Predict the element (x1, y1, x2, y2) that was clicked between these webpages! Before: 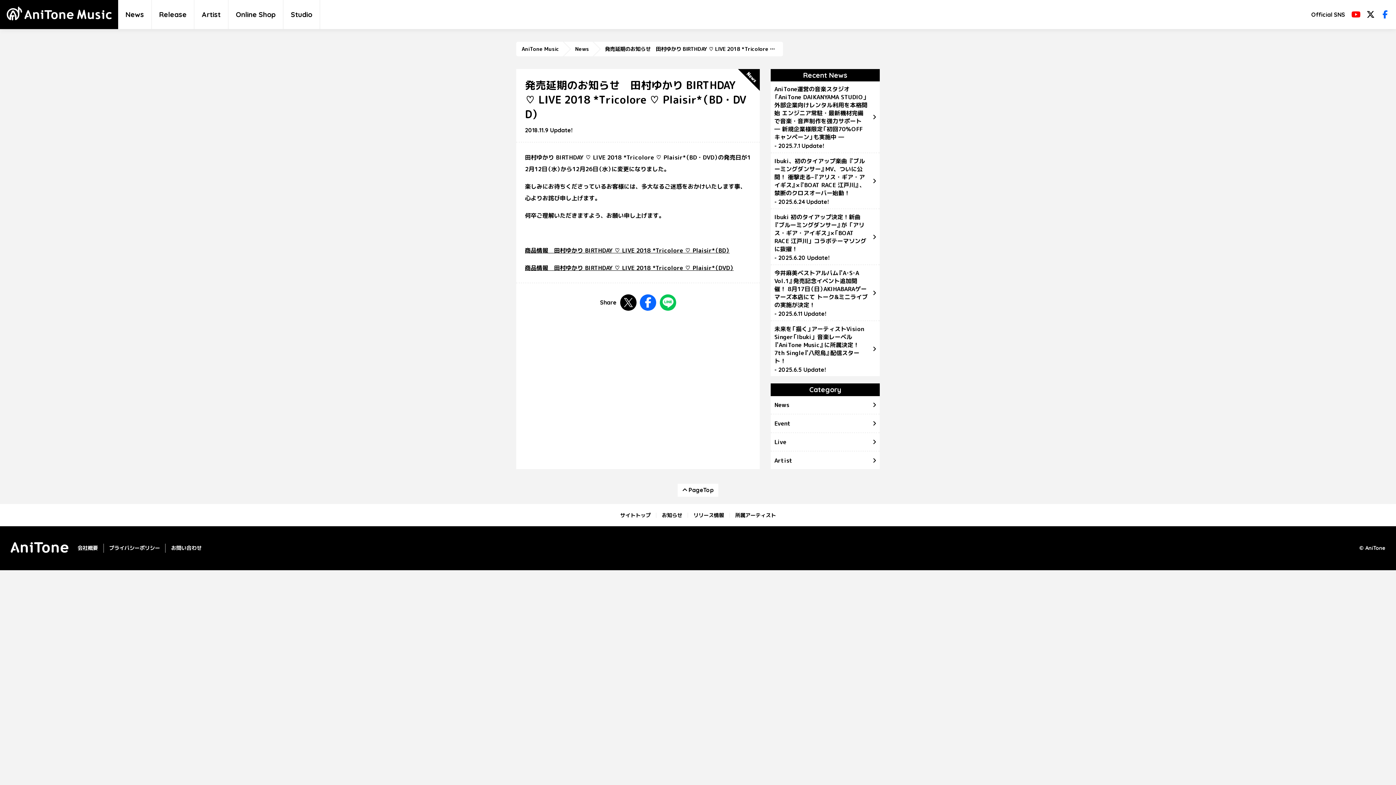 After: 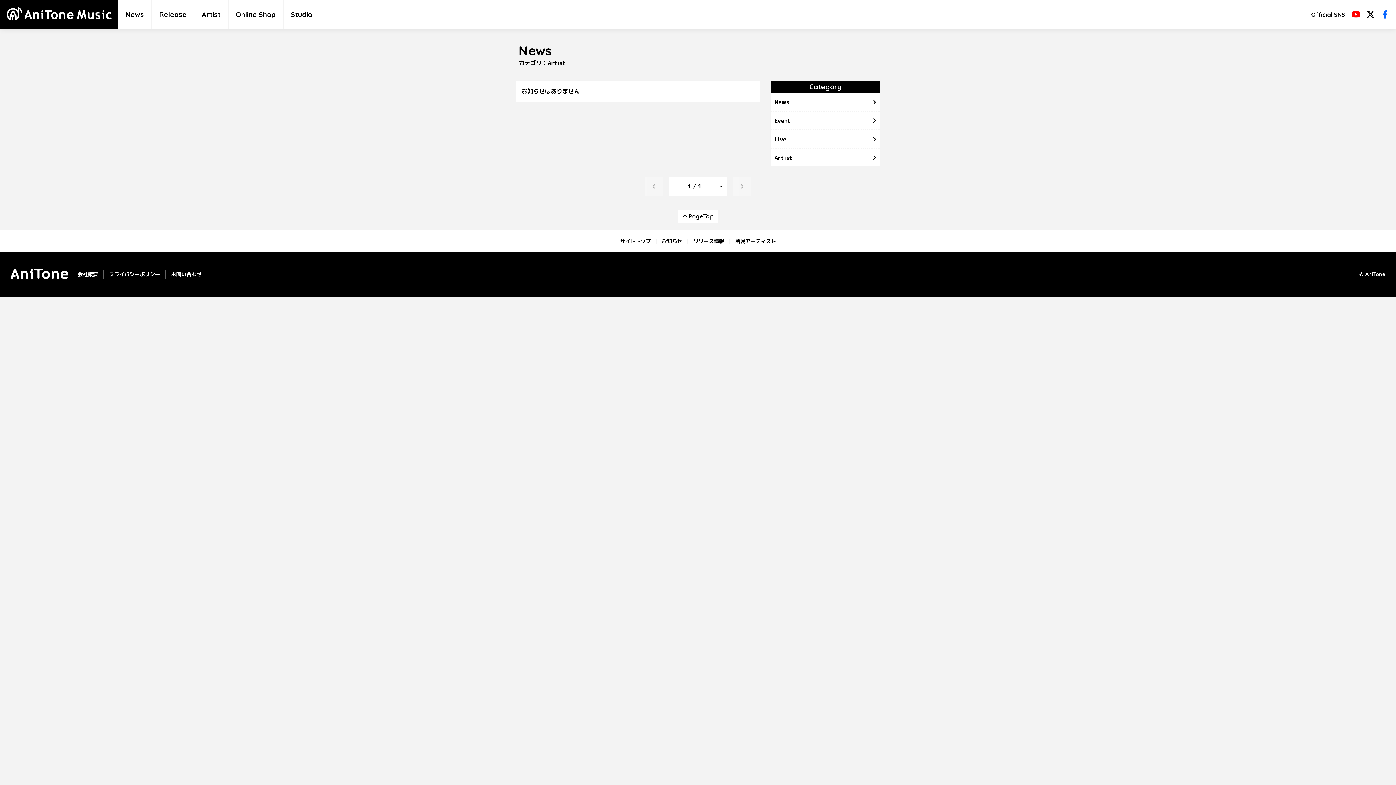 Action: bbox: (770, 451, 880, 469) label: Artist